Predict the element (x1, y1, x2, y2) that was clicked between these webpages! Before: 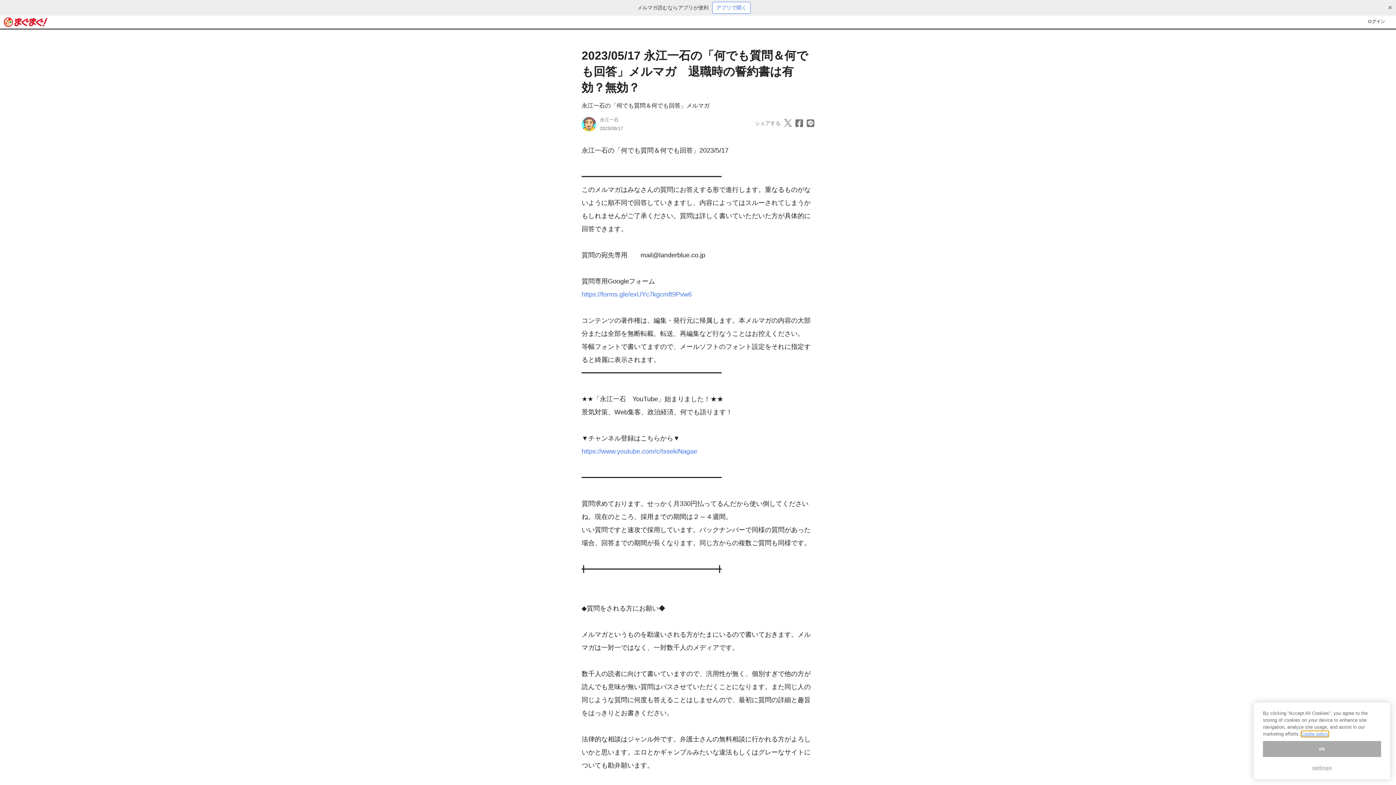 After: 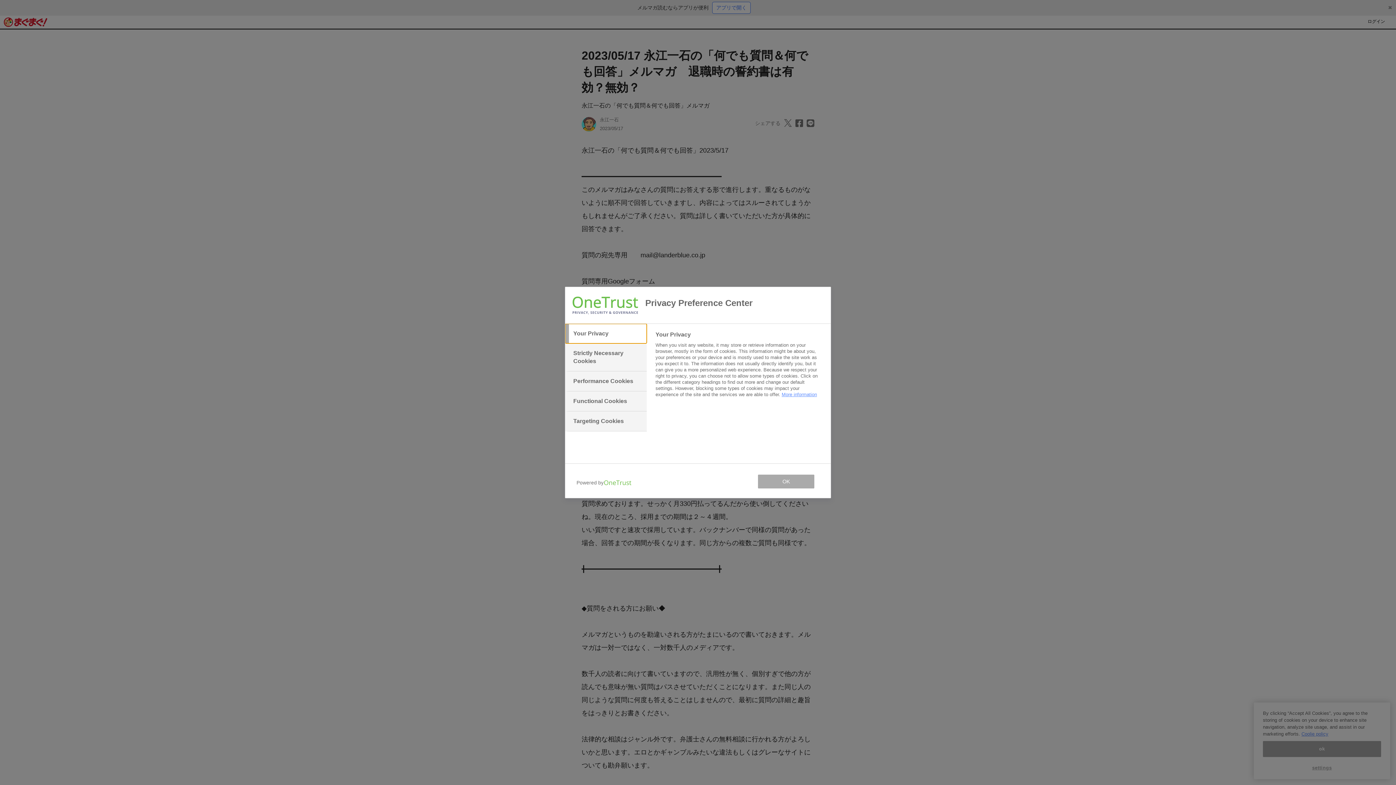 Action: label: settings bbox: (1263, 763, 1381, 779)